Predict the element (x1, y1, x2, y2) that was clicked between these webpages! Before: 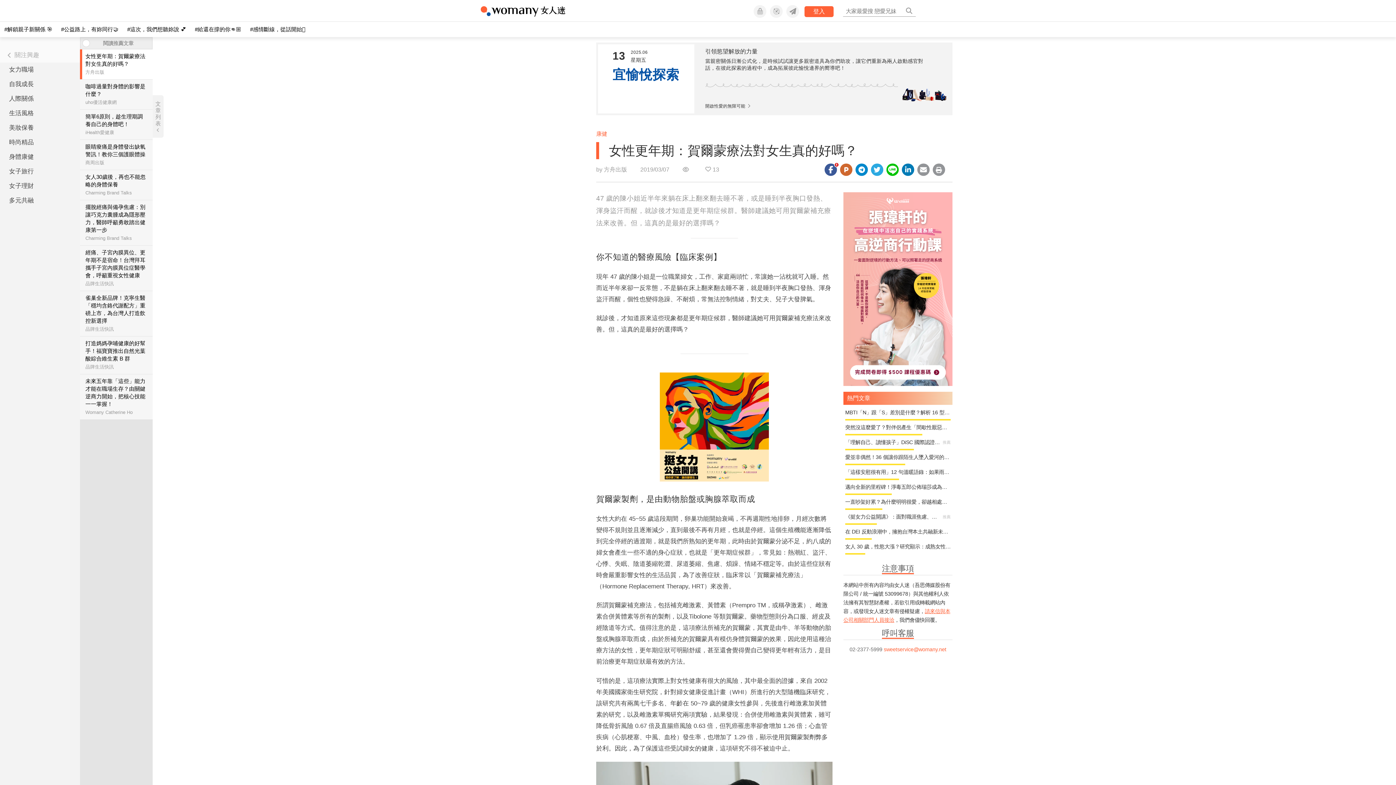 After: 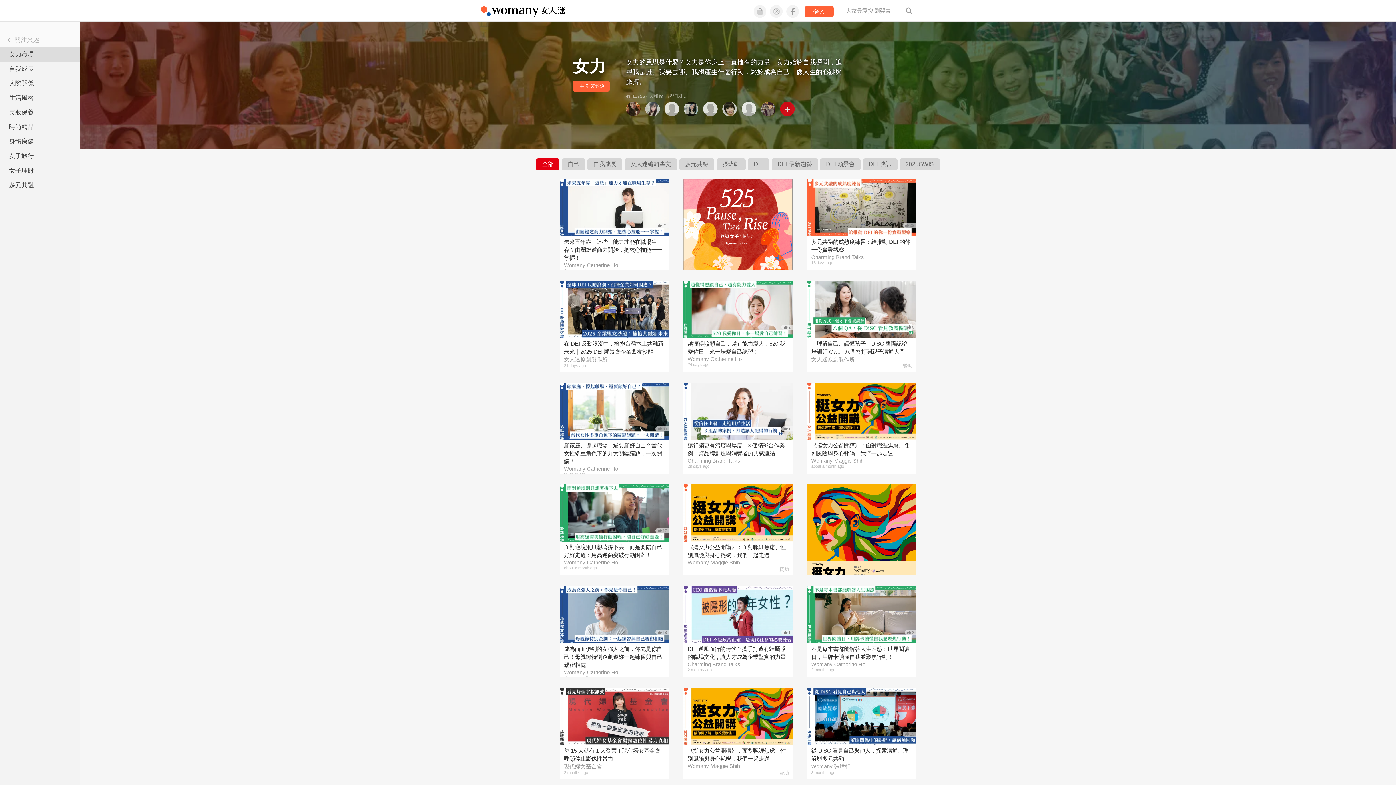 Action: label: 女力職場 bbox: (0, 62, 80, 77)